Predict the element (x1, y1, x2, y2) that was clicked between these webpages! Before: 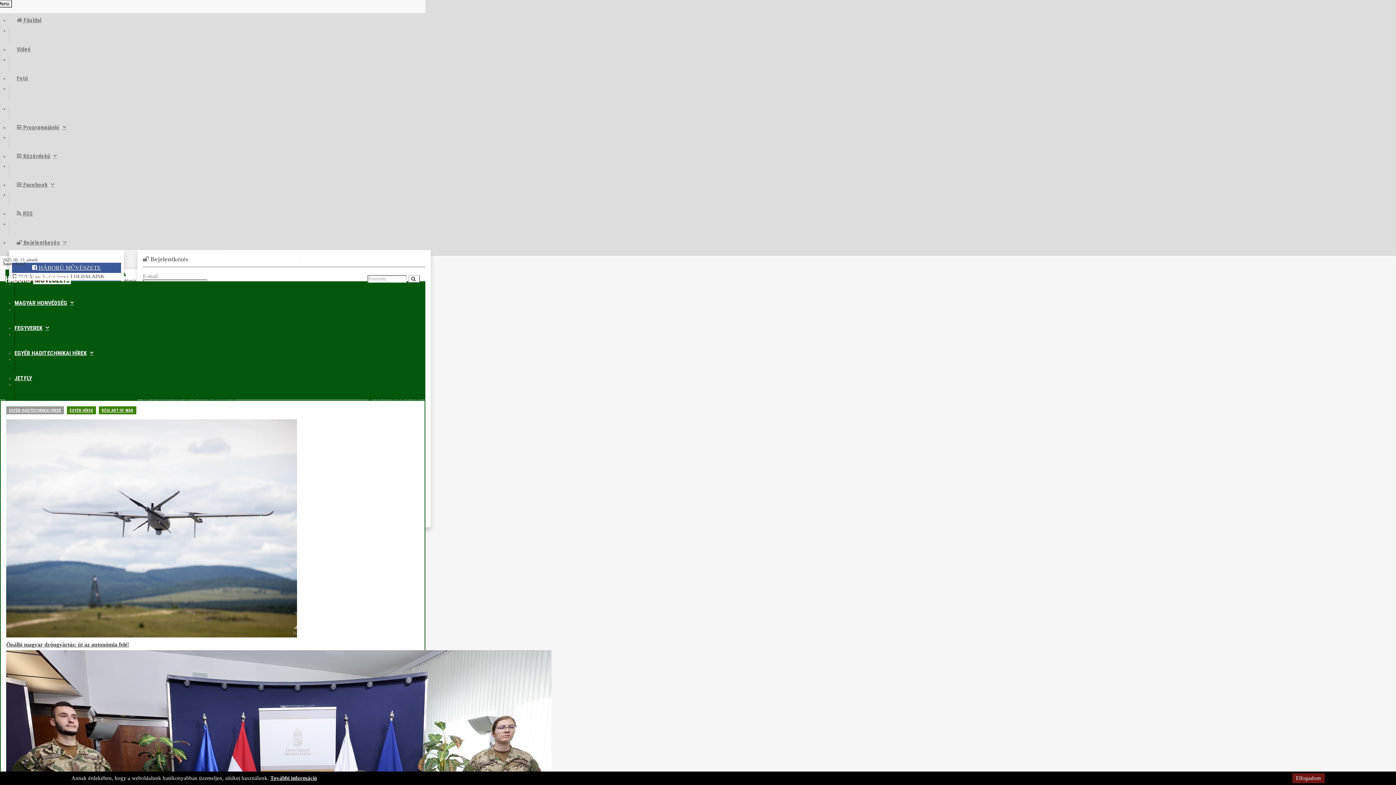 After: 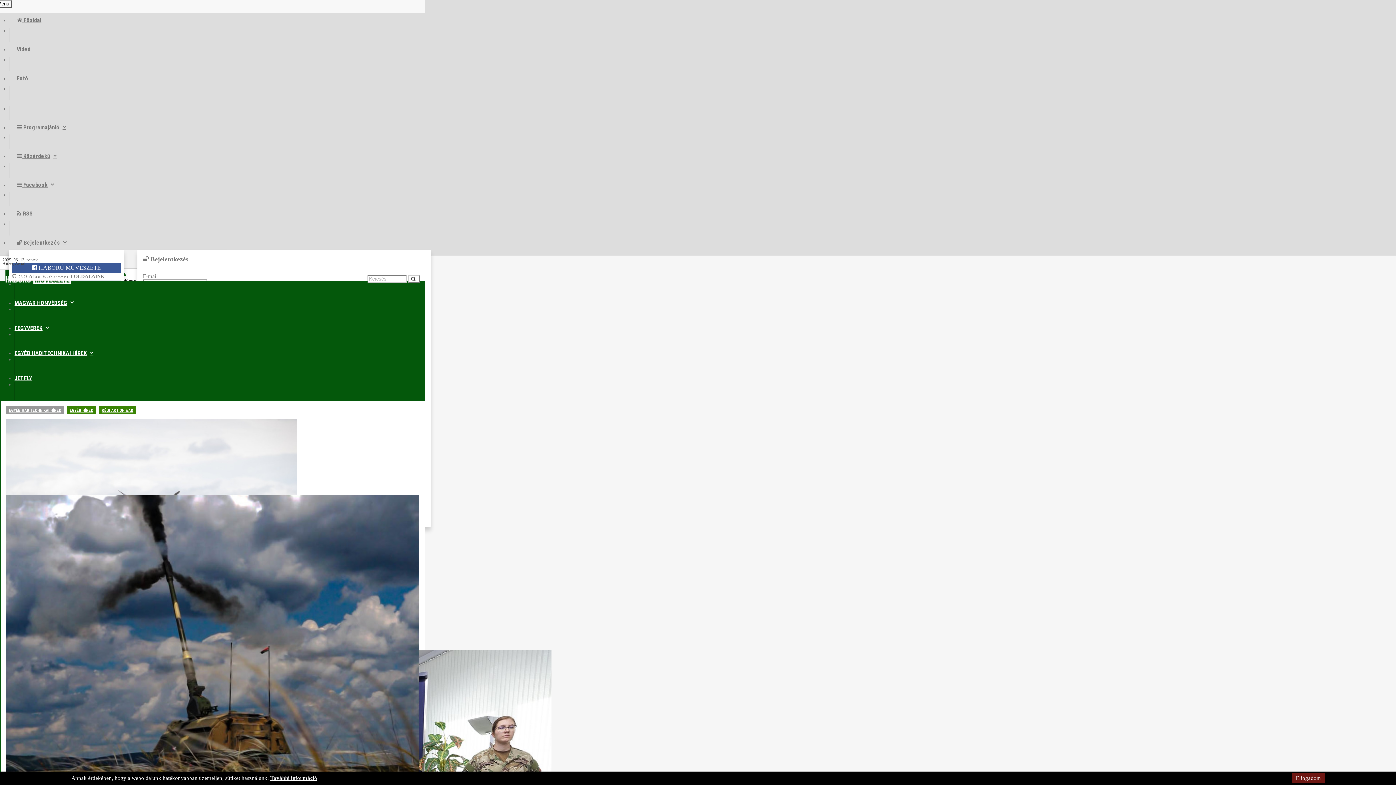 Action: label: Fotó bbox: (9, 71, 35, 85)